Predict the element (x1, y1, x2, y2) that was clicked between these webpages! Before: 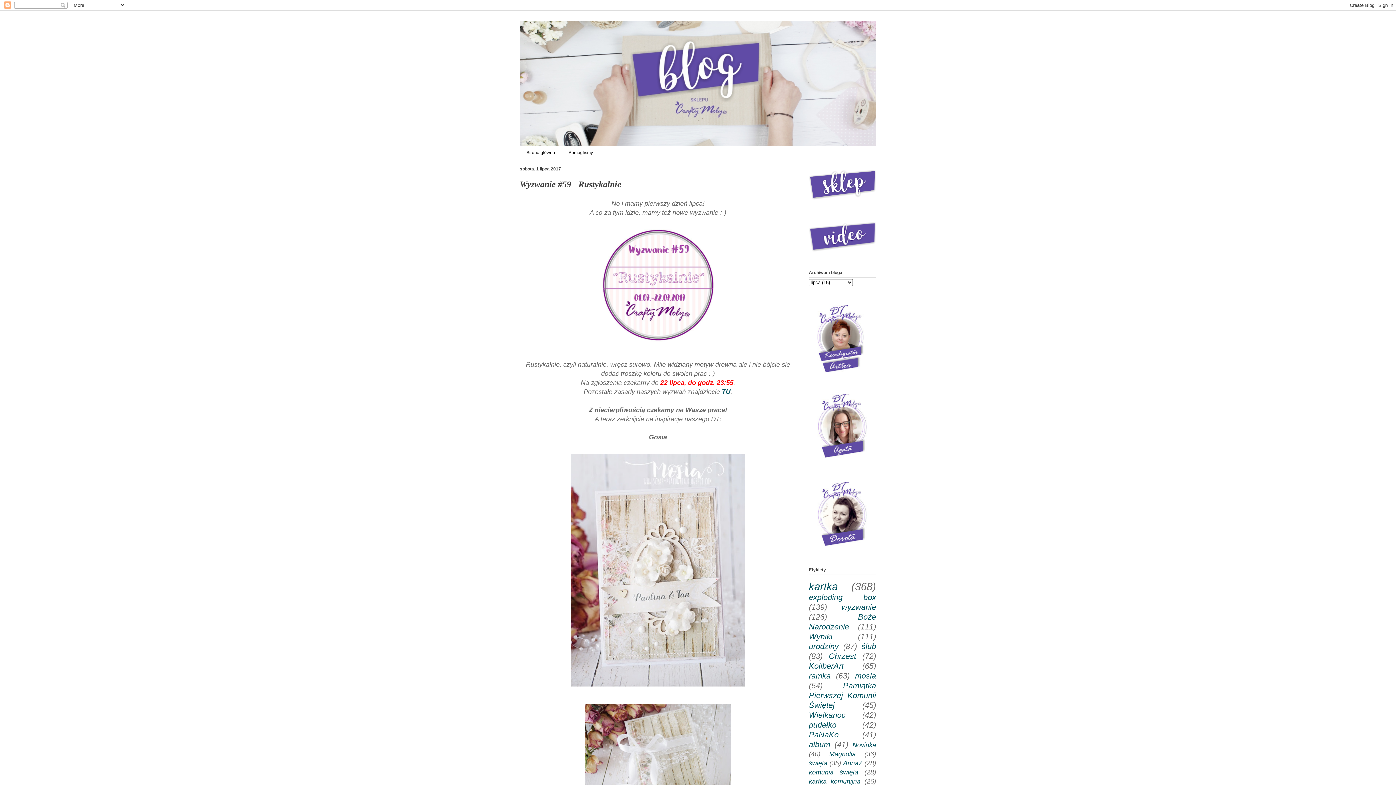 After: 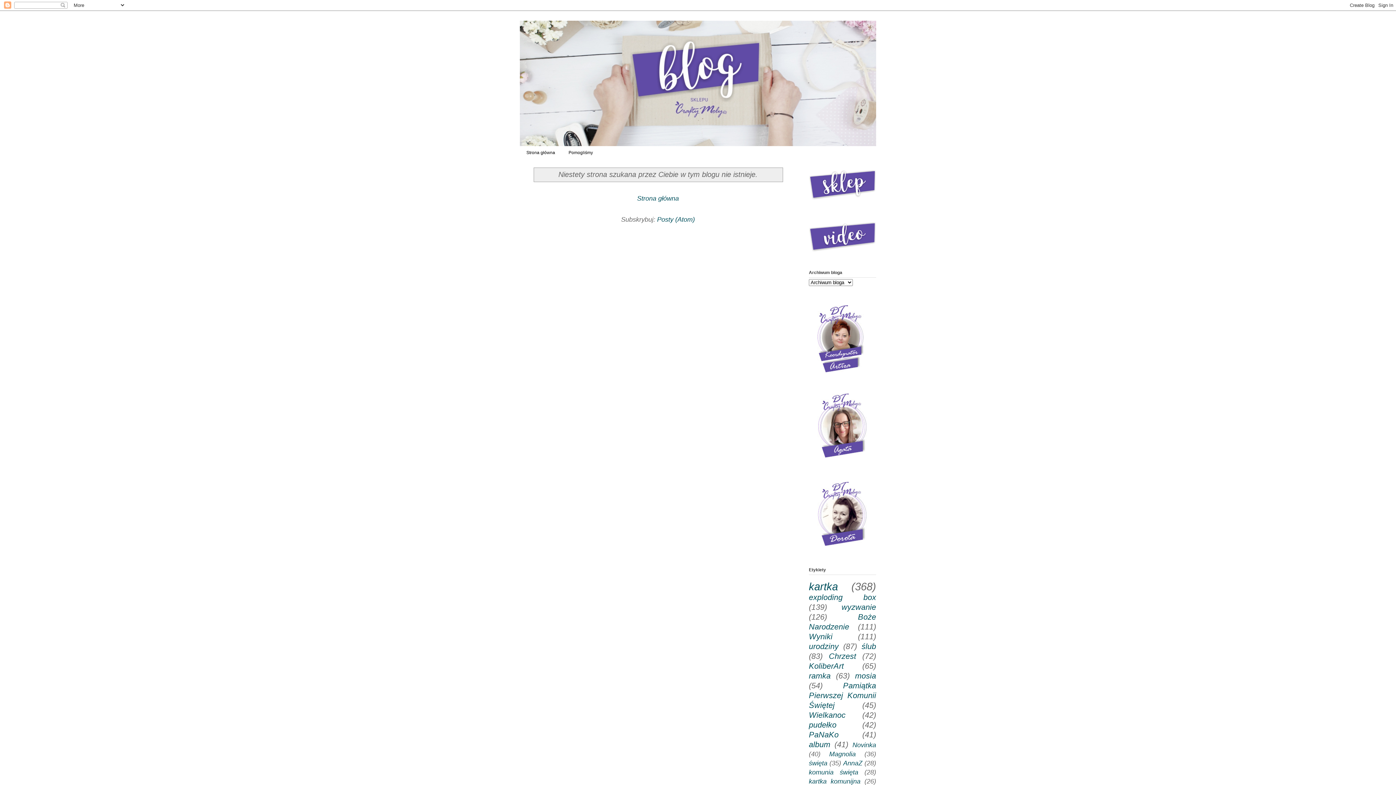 Action: bbox: (722, 388, 730, 395) label: TU